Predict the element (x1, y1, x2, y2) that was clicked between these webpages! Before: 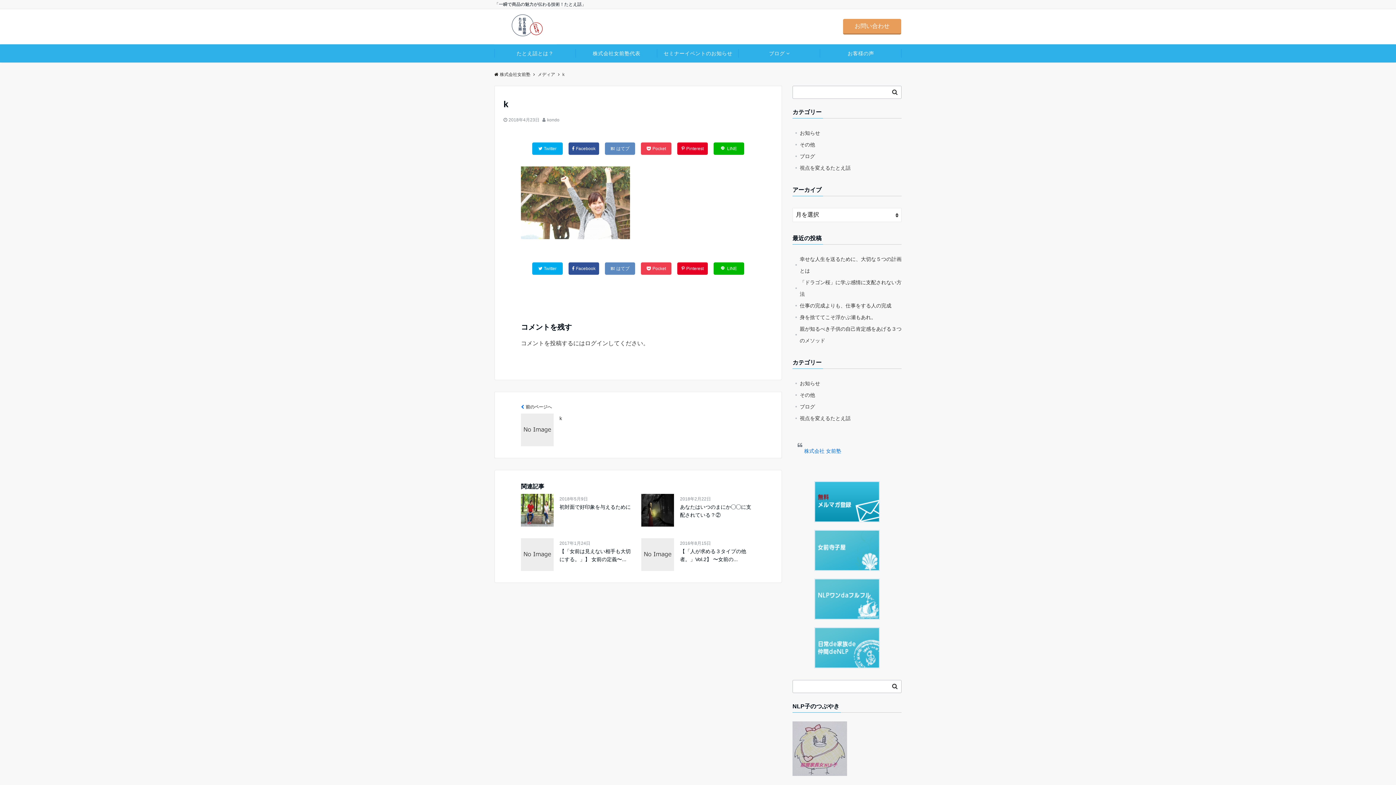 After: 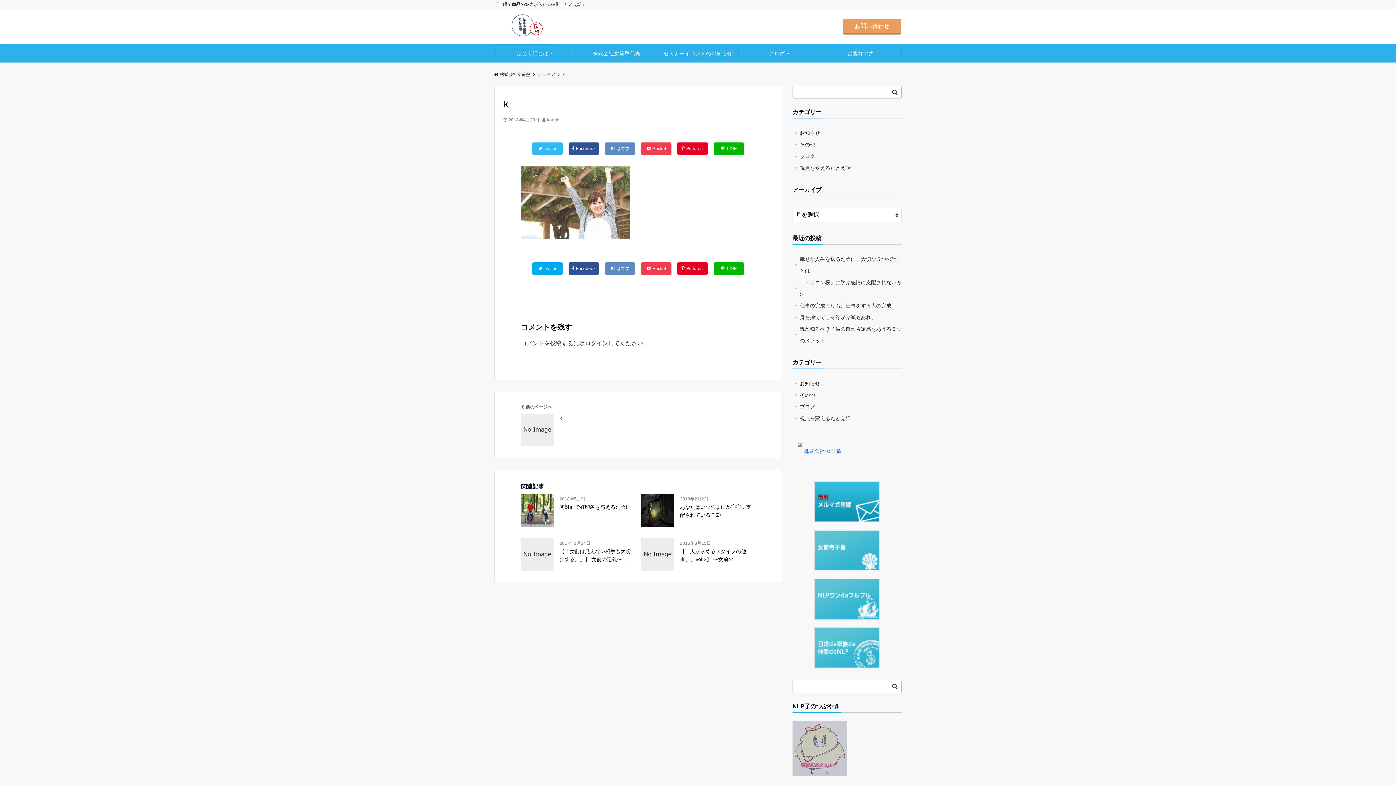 Action: bbox: (532, 142, 562, 154) label: Twitter